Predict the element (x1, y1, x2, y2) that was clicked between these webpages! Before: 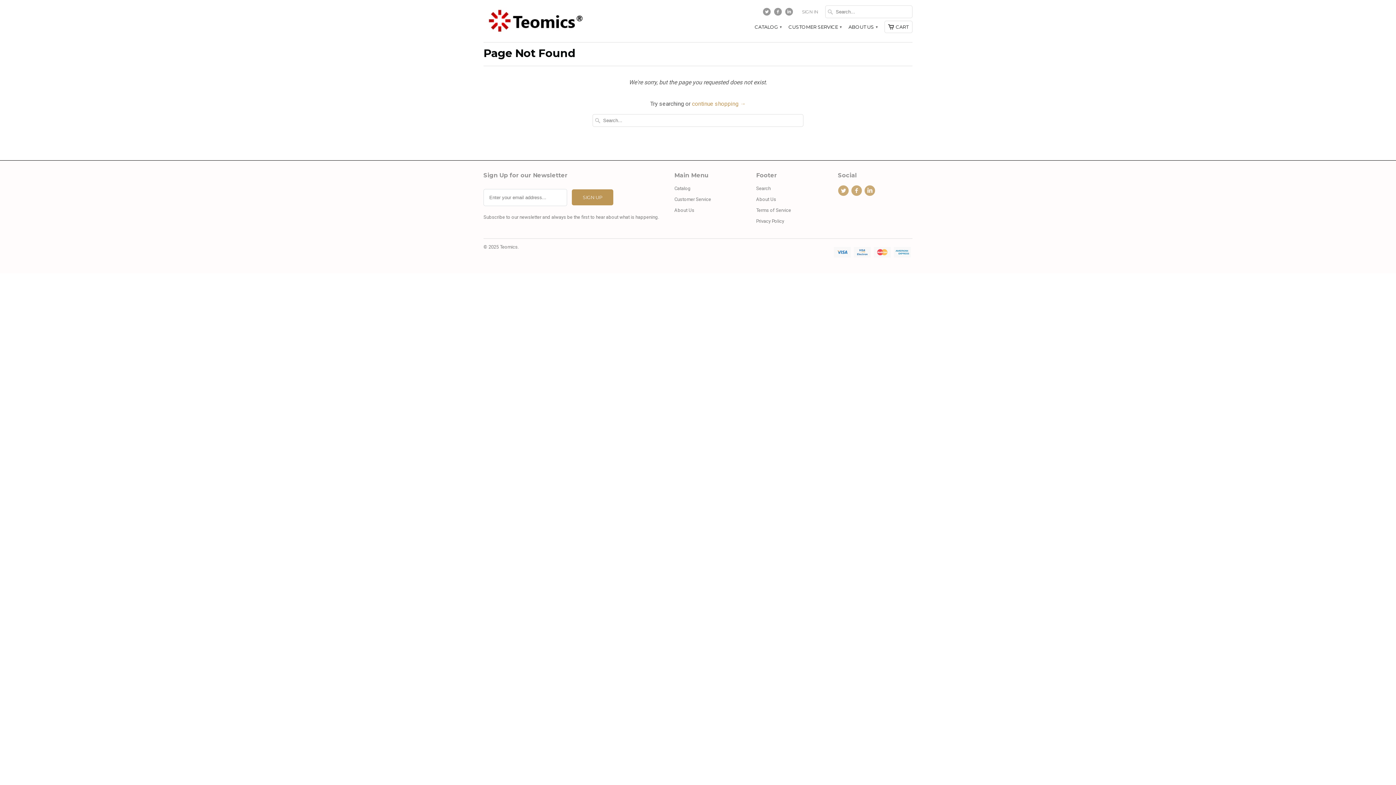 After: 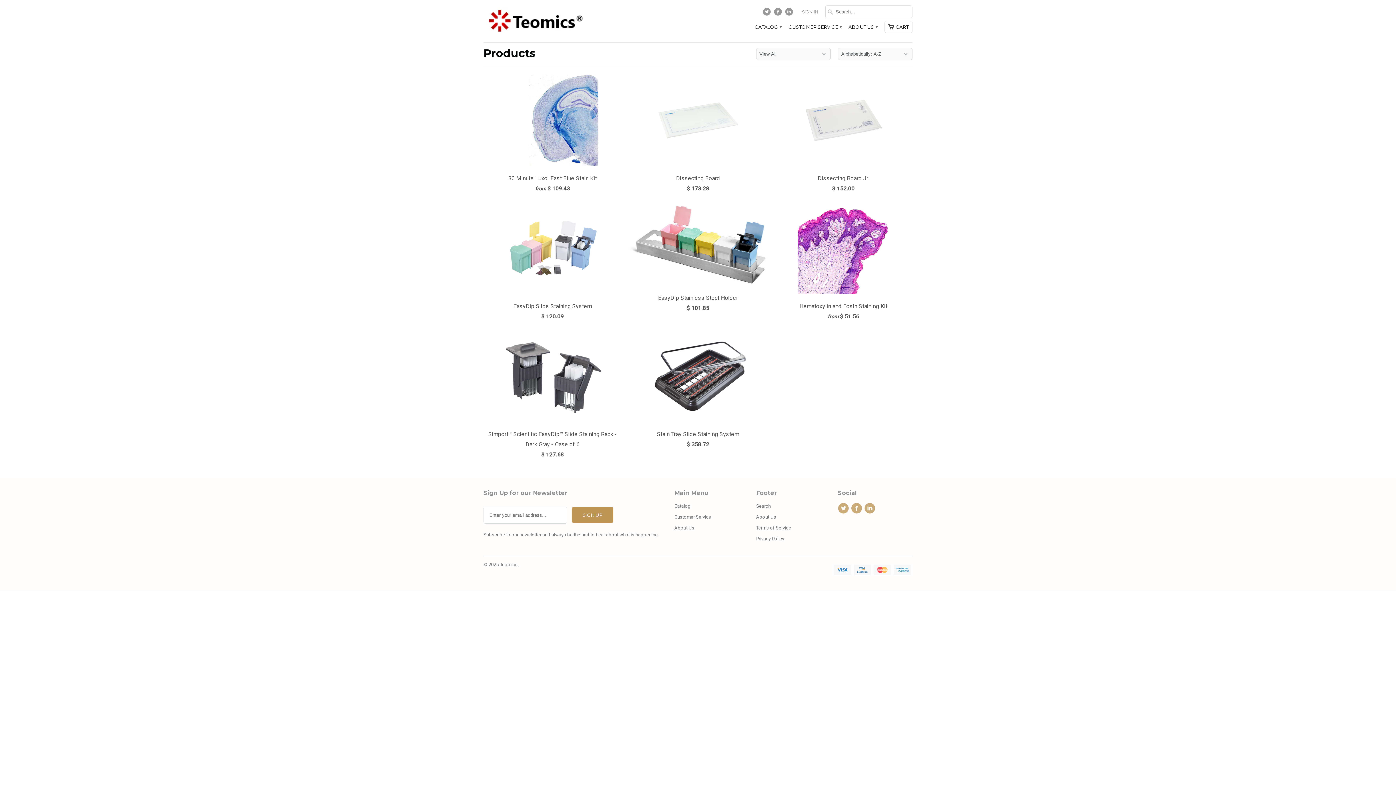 Action: label: continue shopping → bbox: (692, 100, 746, 107)